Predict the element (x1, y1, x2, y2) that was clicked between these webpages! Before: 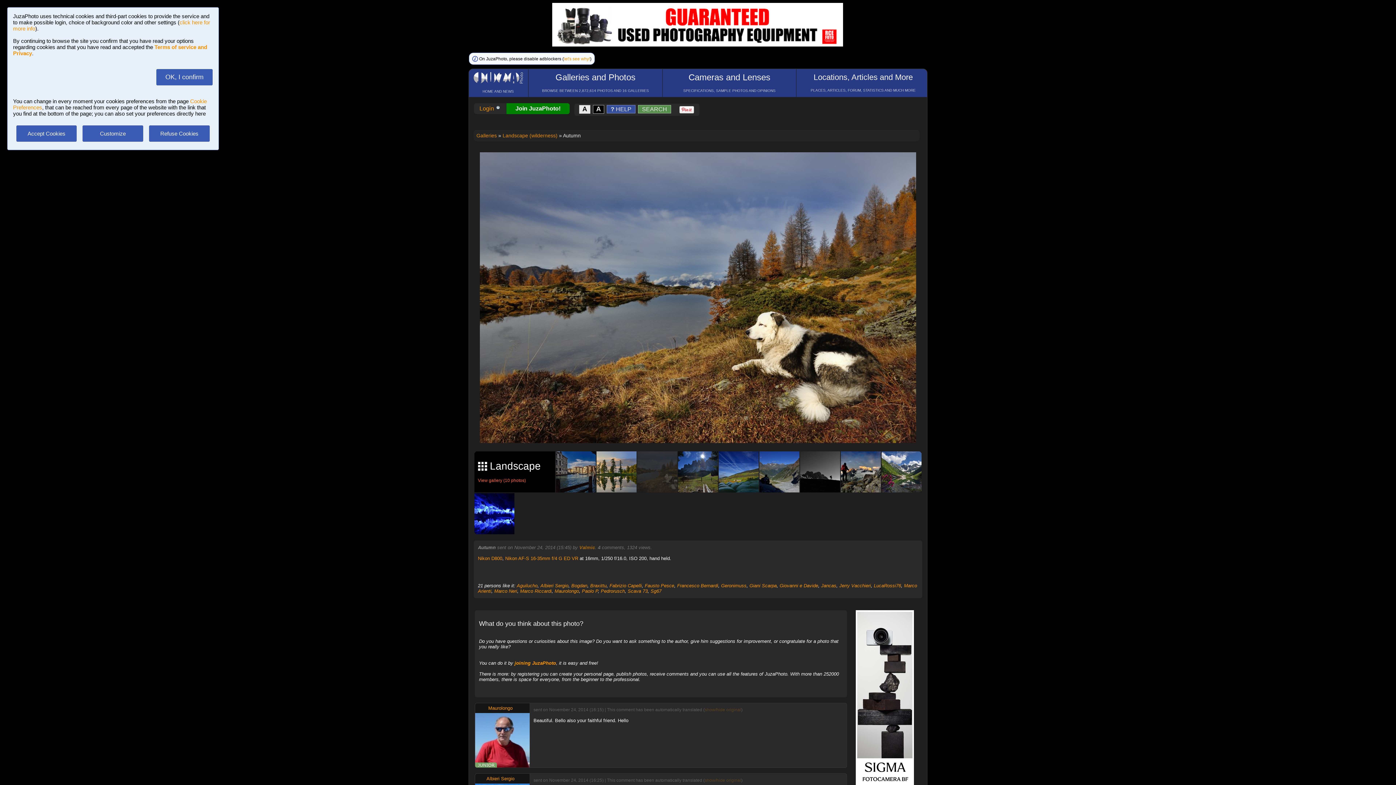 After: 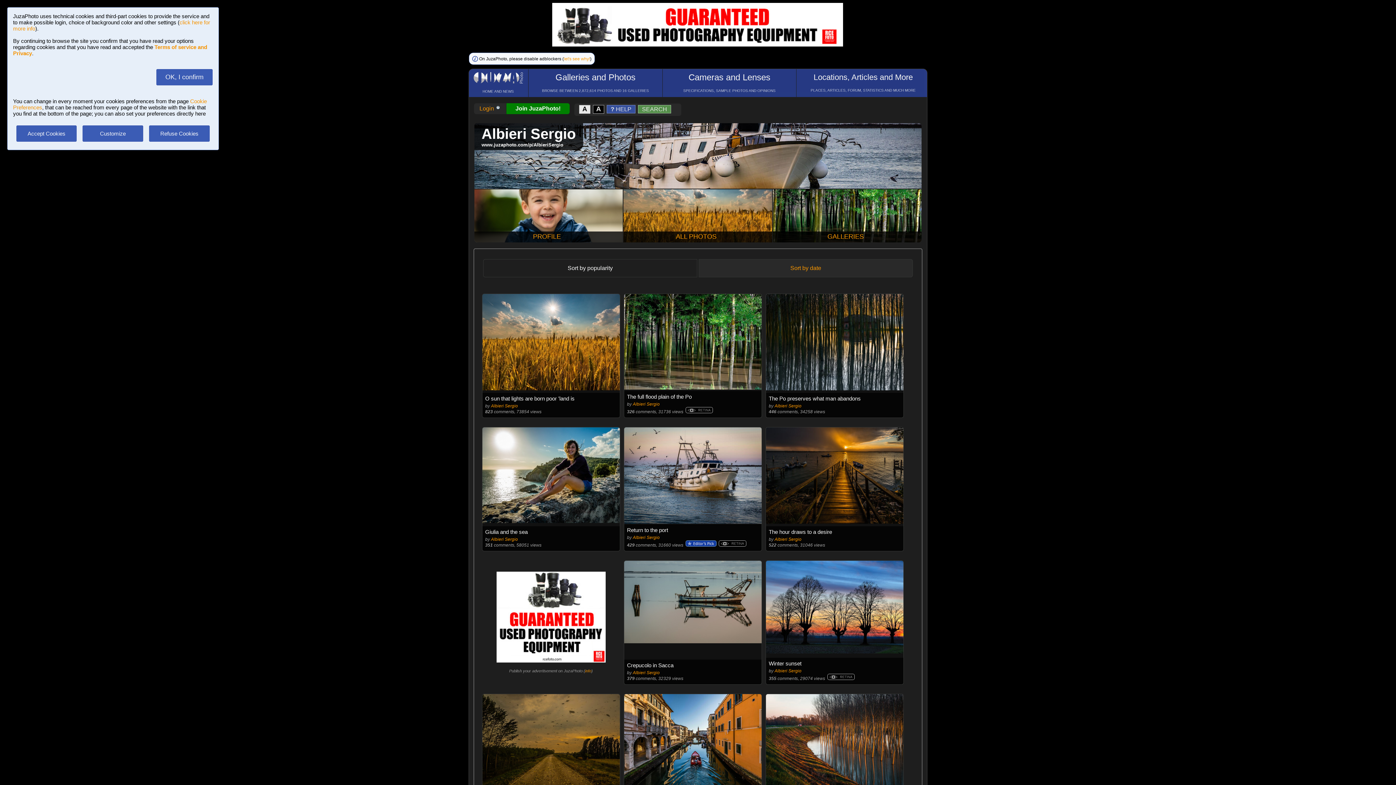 Action: label: Albieri Sergio bbox: (540, 583, 568, 588)